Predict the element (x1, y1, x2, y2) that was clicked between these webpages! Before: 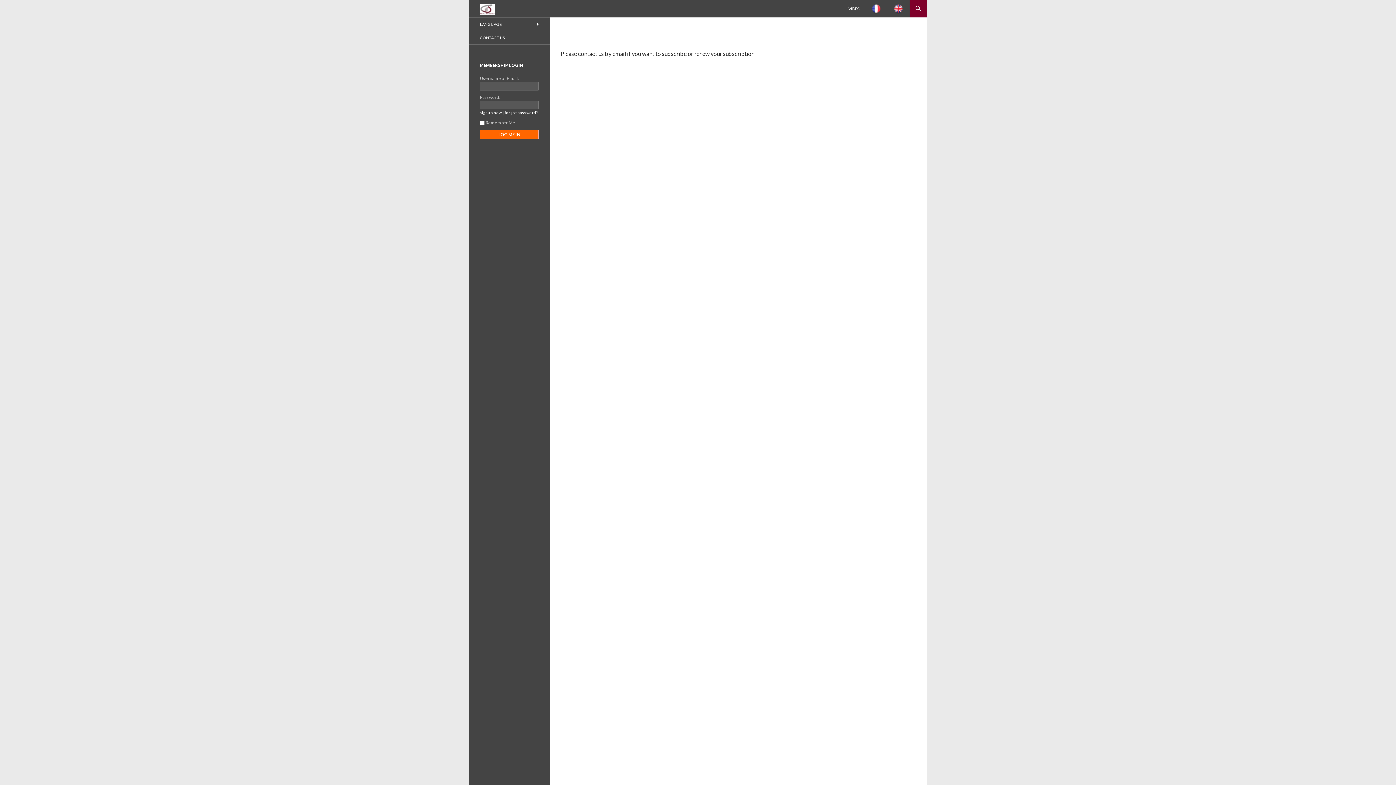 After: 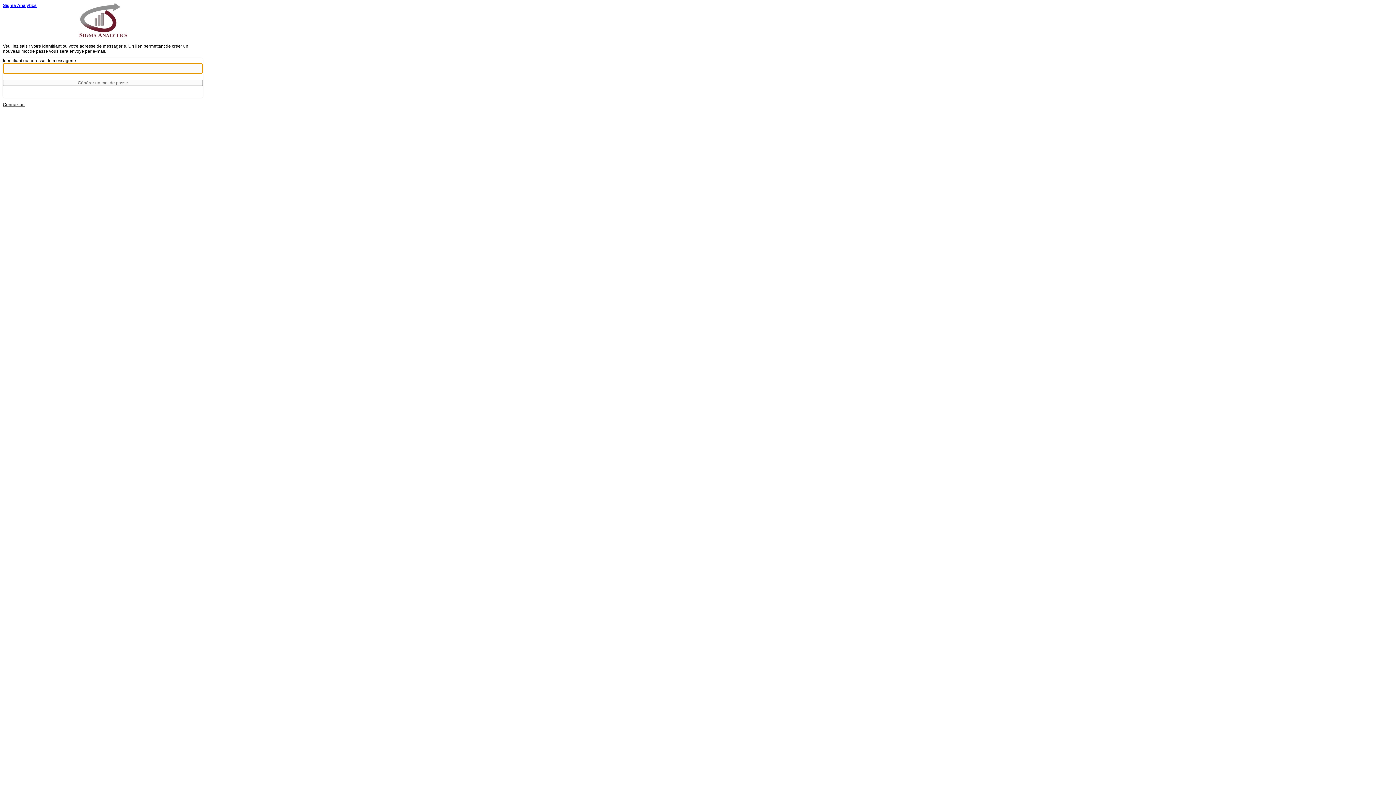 Action: label: forgot password? bbox: (504, 110, 538, 114)